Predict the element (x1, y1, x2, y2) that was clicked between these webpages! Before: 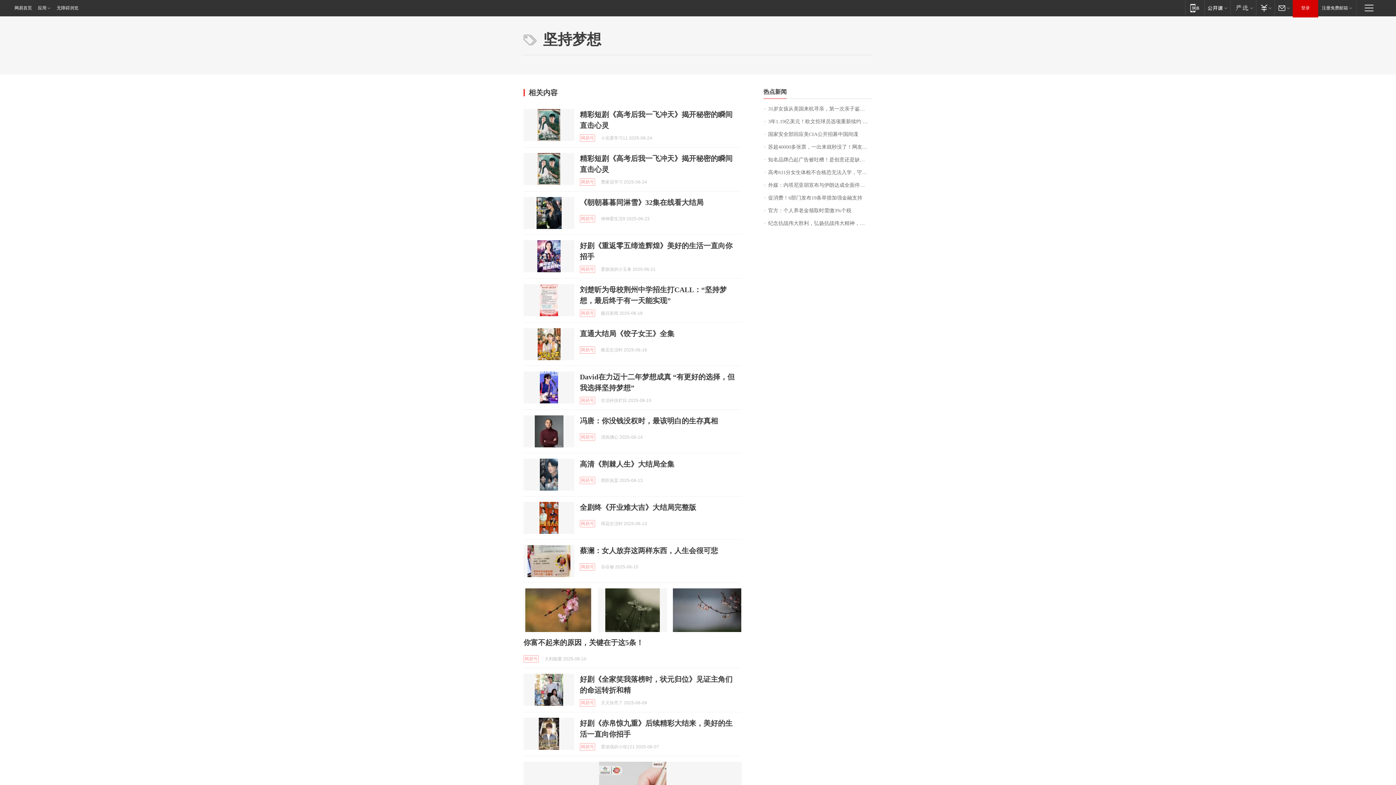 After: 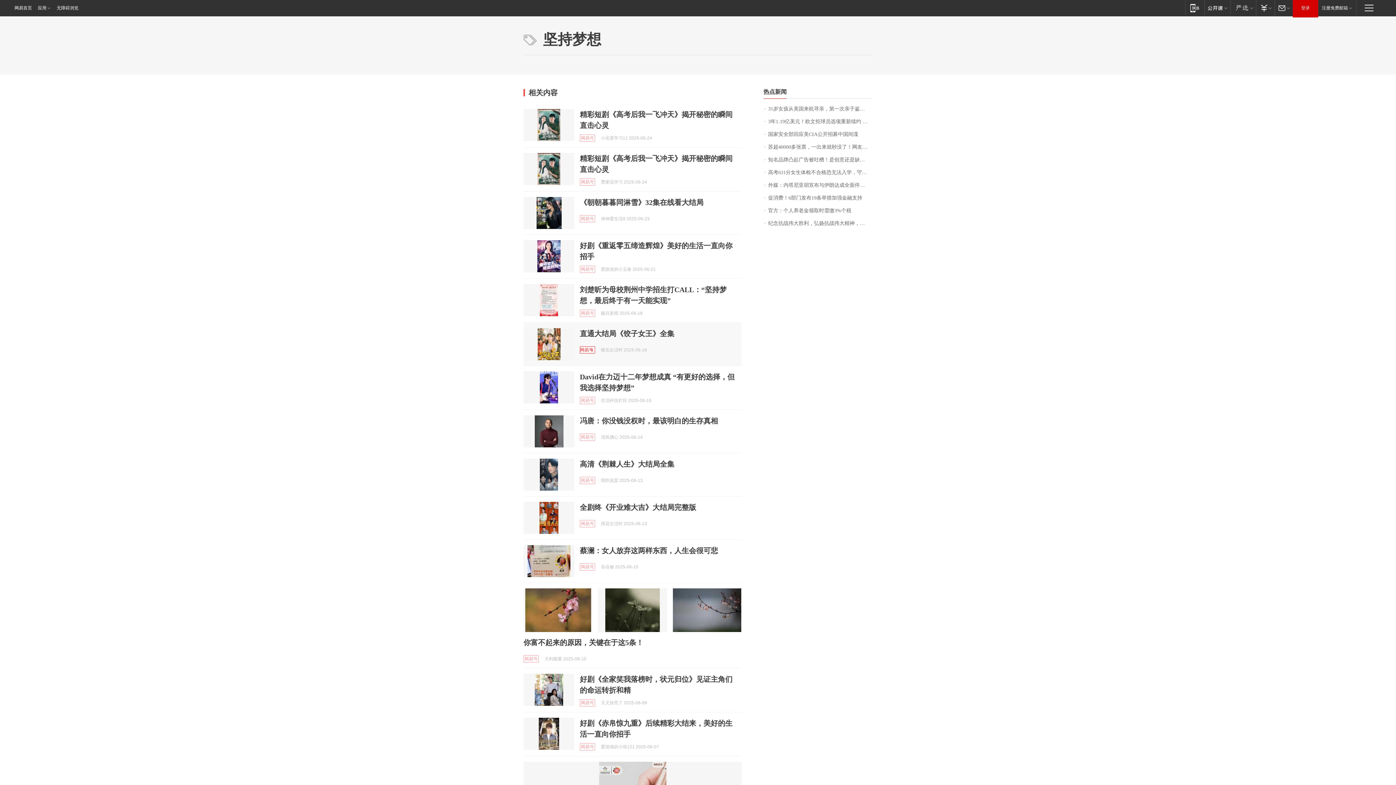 Action: label: 网易号 bbox: (580, 346, 595, 353)